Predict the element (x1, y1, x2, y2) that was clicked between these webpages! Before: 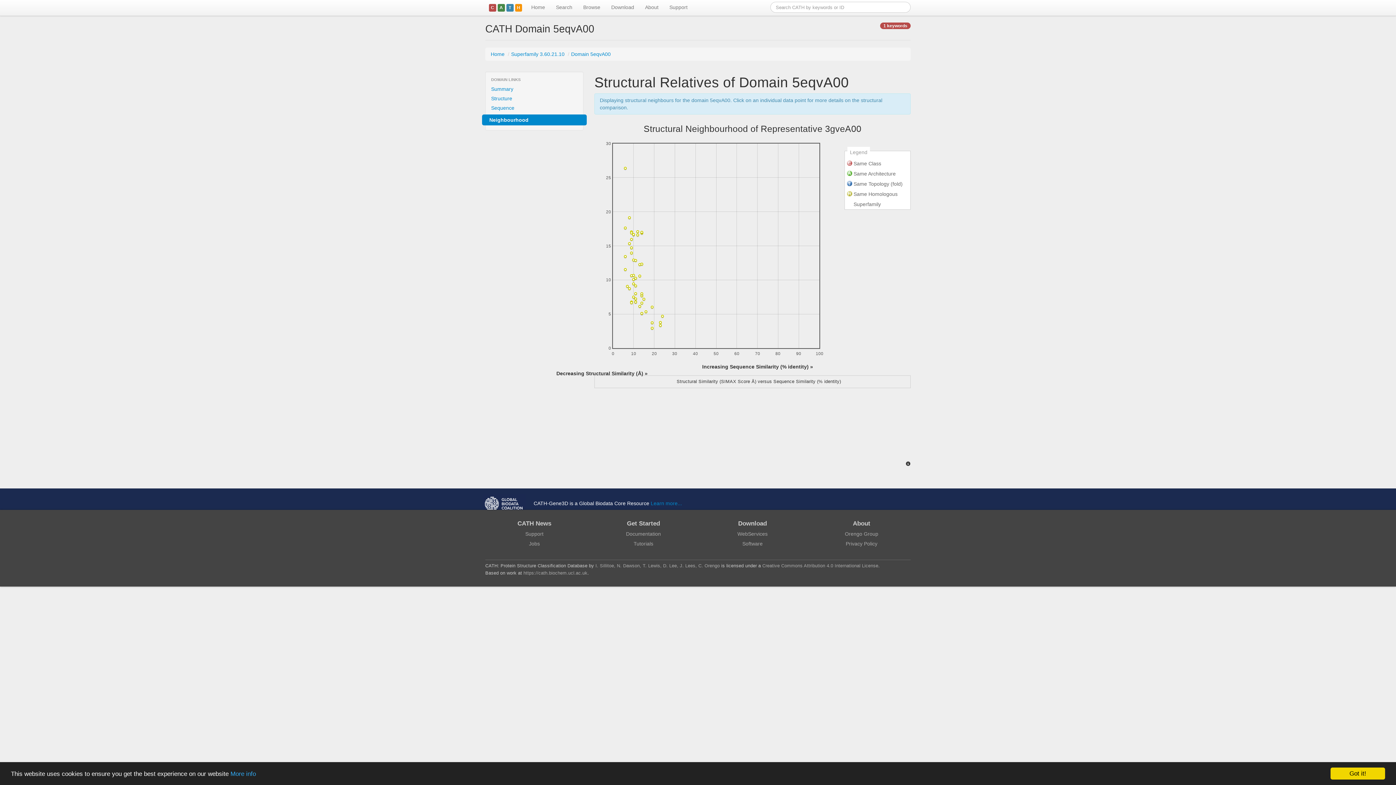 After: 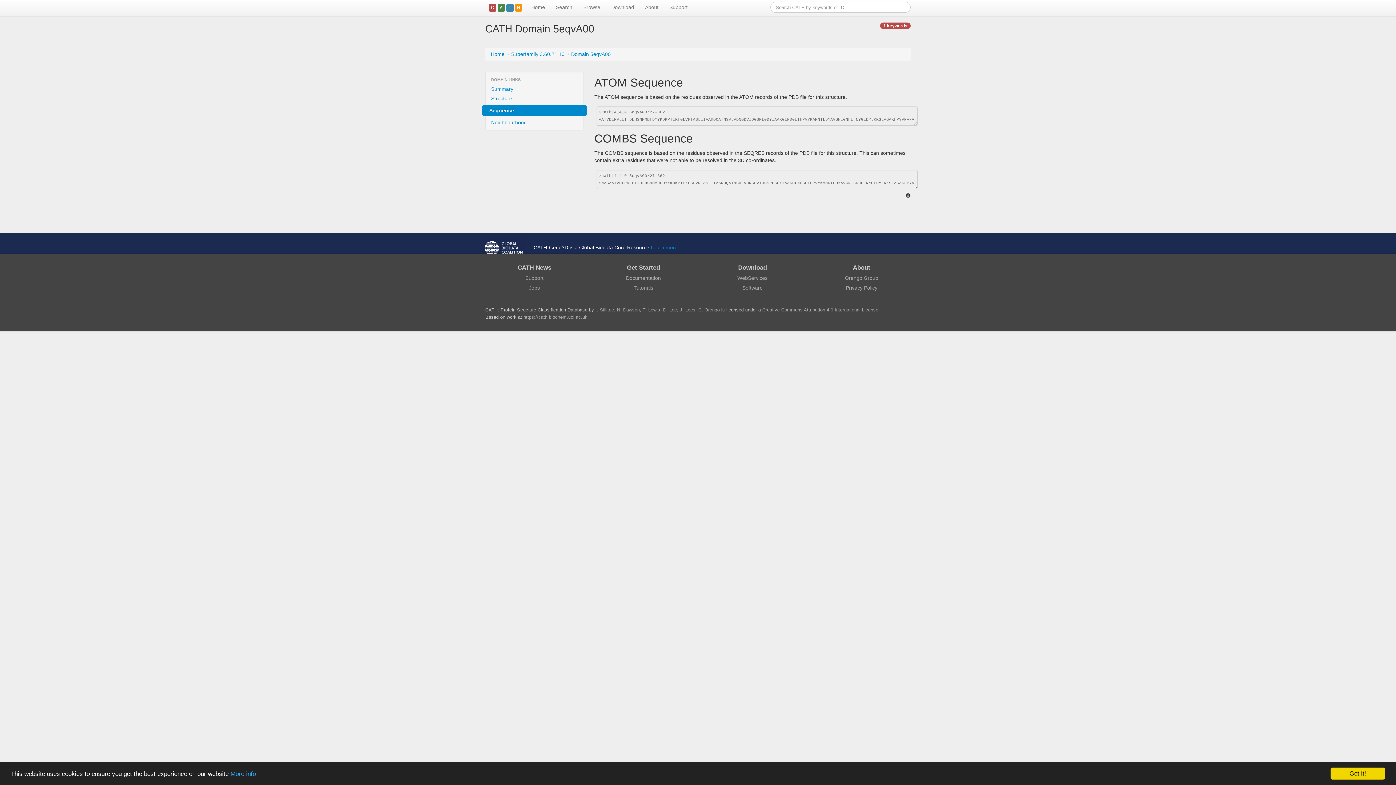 Action: label: Sequence bbox: (485, 103, 583, 112)